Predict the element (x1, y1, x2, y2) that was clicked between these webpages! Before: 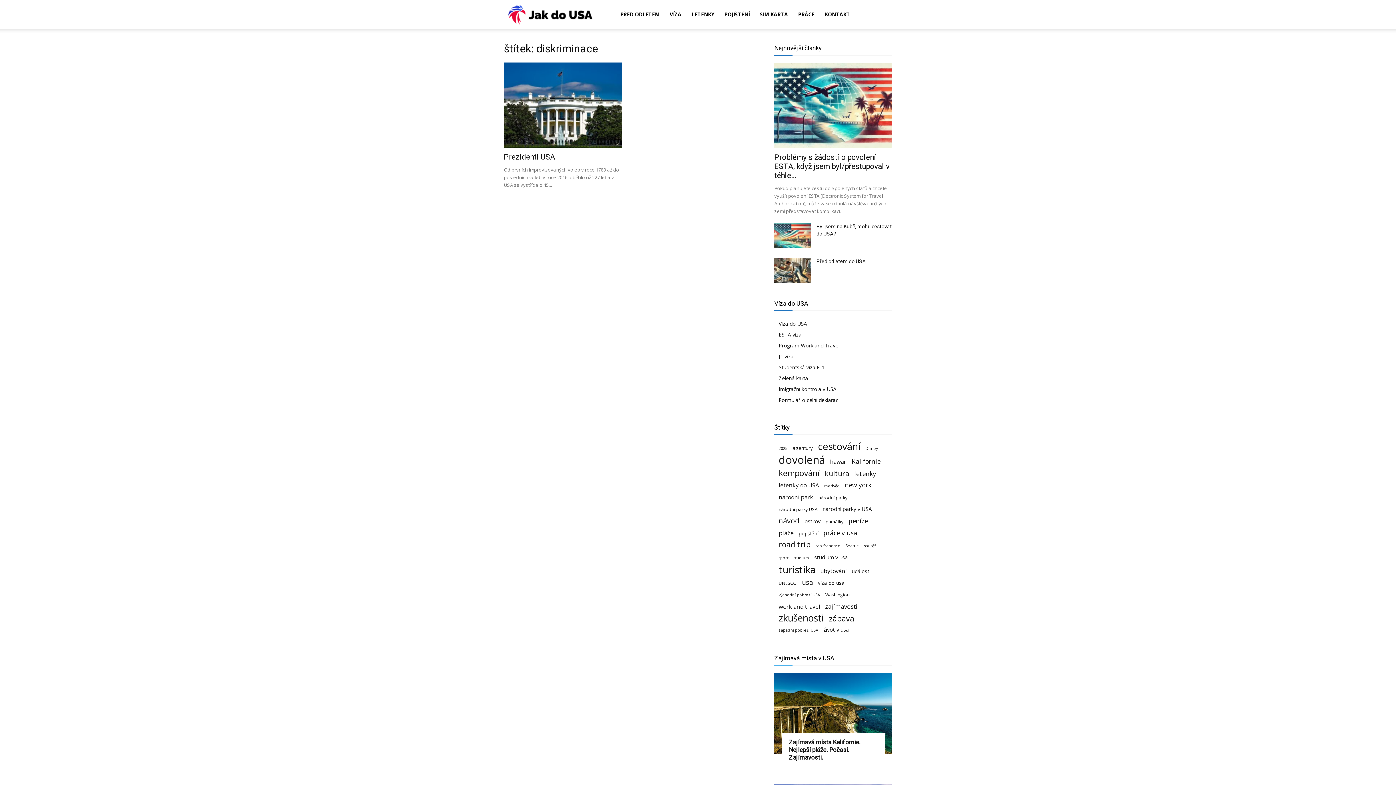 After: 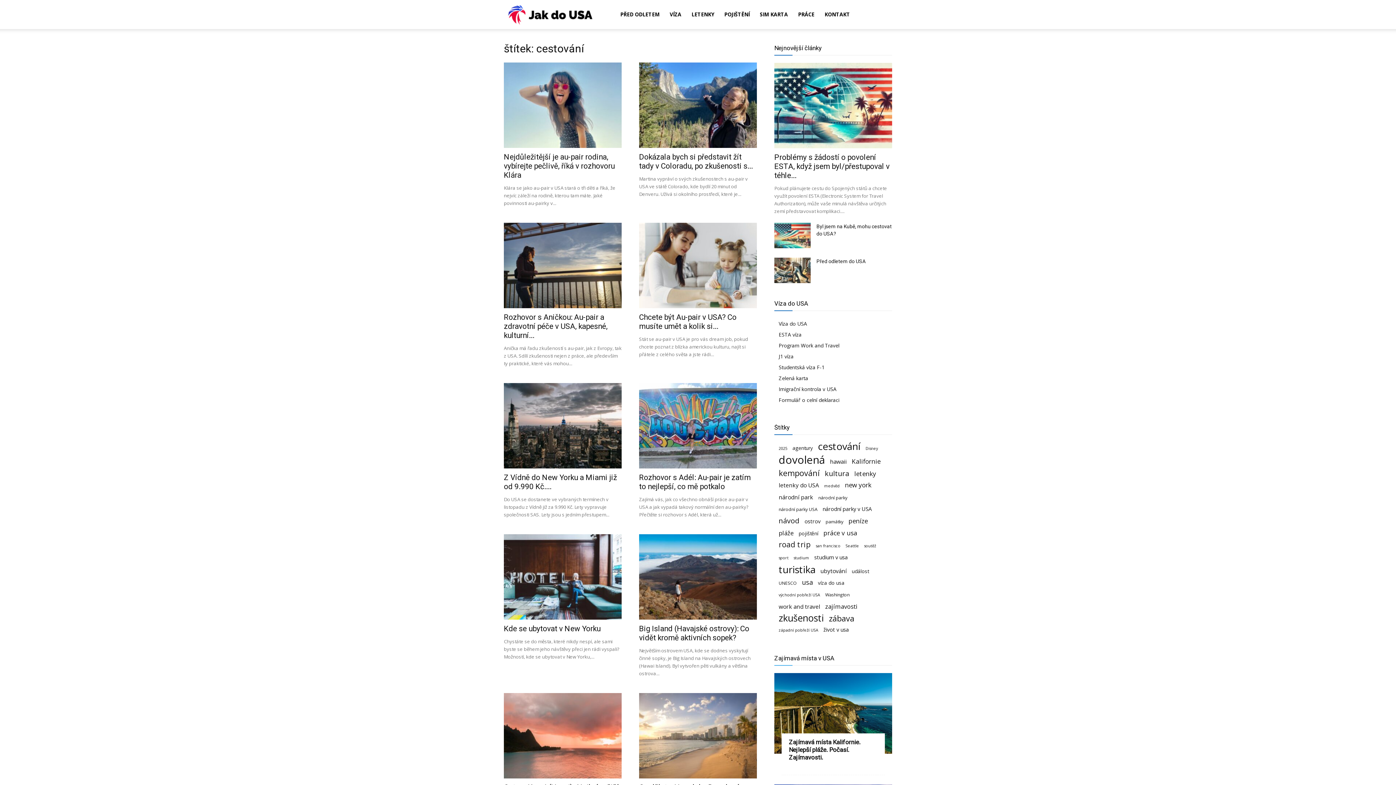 Action: label: cestování (32 položek) bbox: (818, 442, 860, 450)